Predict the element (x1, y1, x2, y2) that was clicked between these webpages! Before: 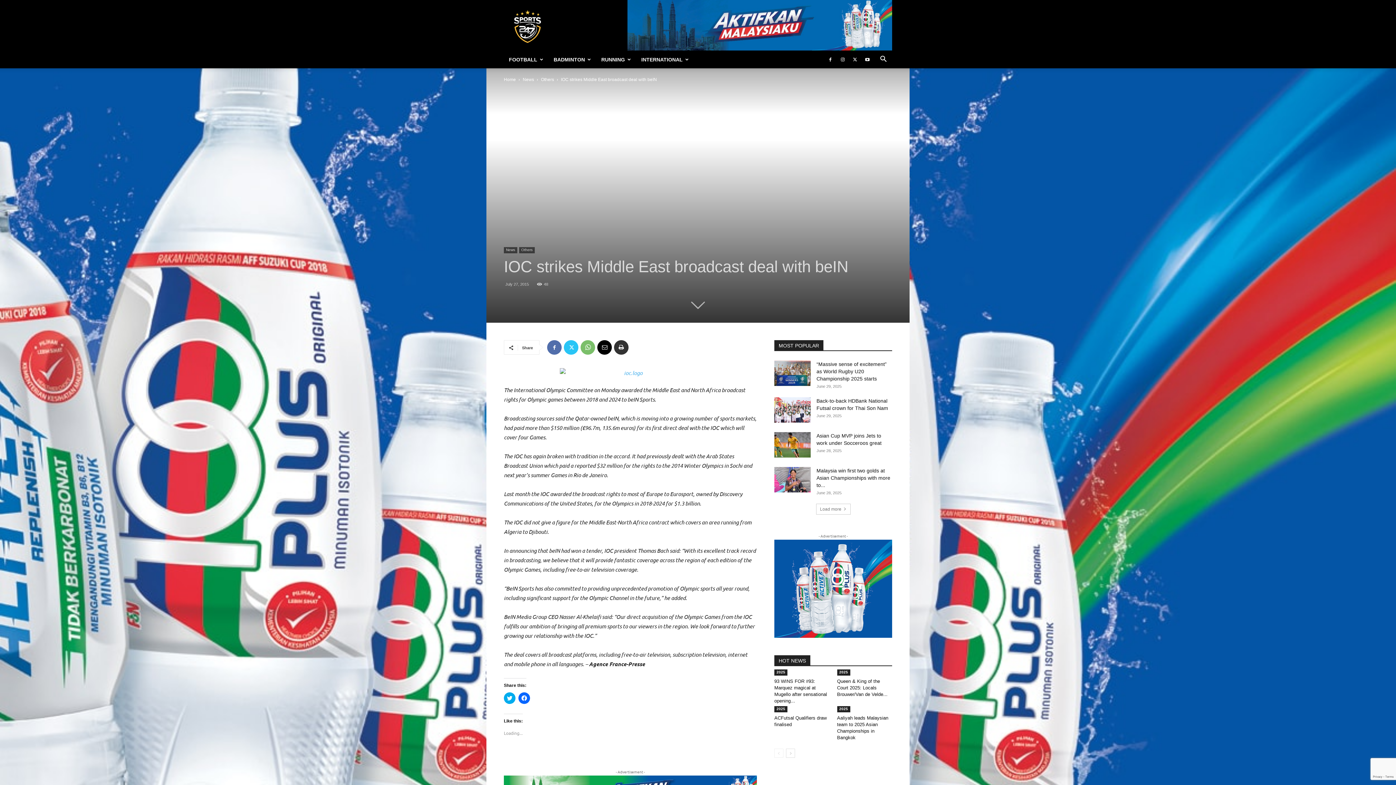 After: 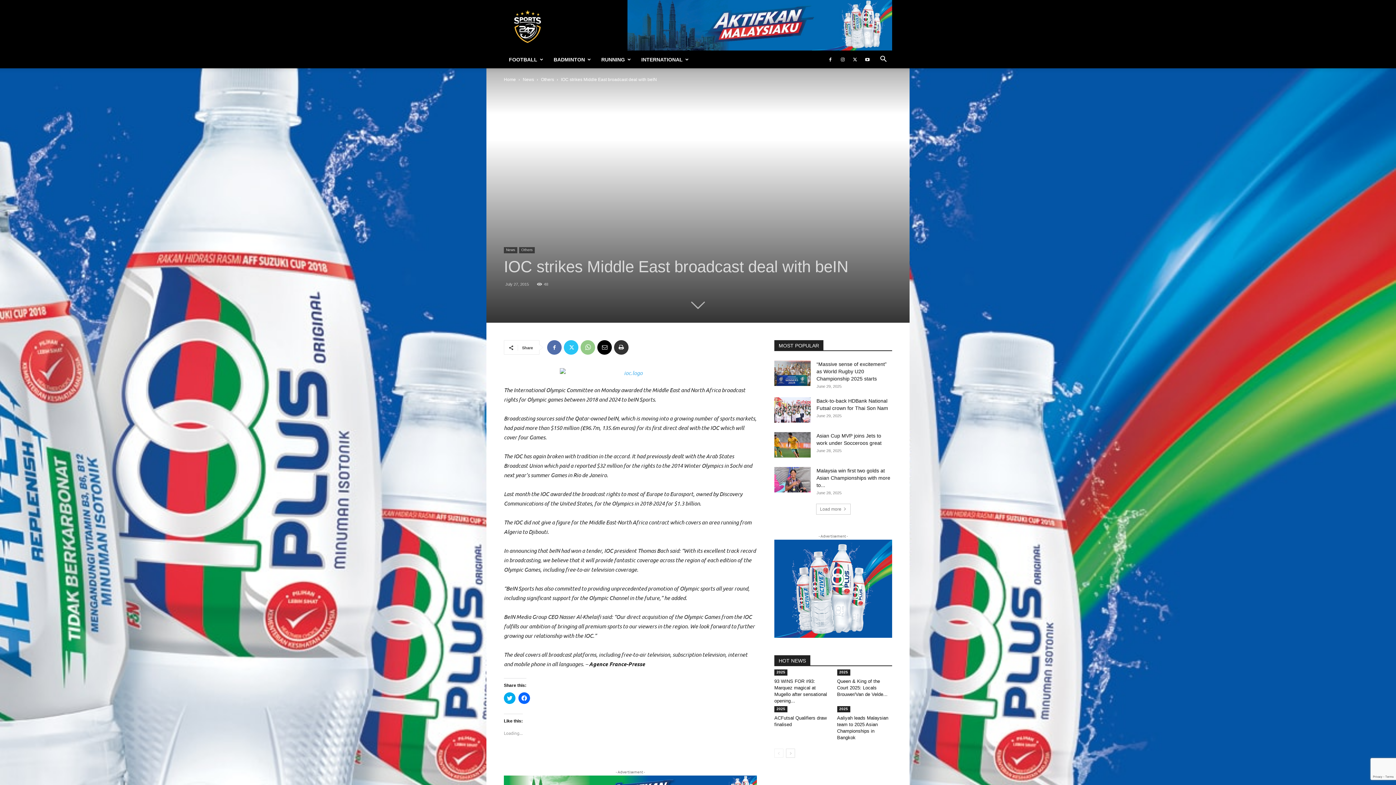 Action: bbox: (580, 340, 595, 354)